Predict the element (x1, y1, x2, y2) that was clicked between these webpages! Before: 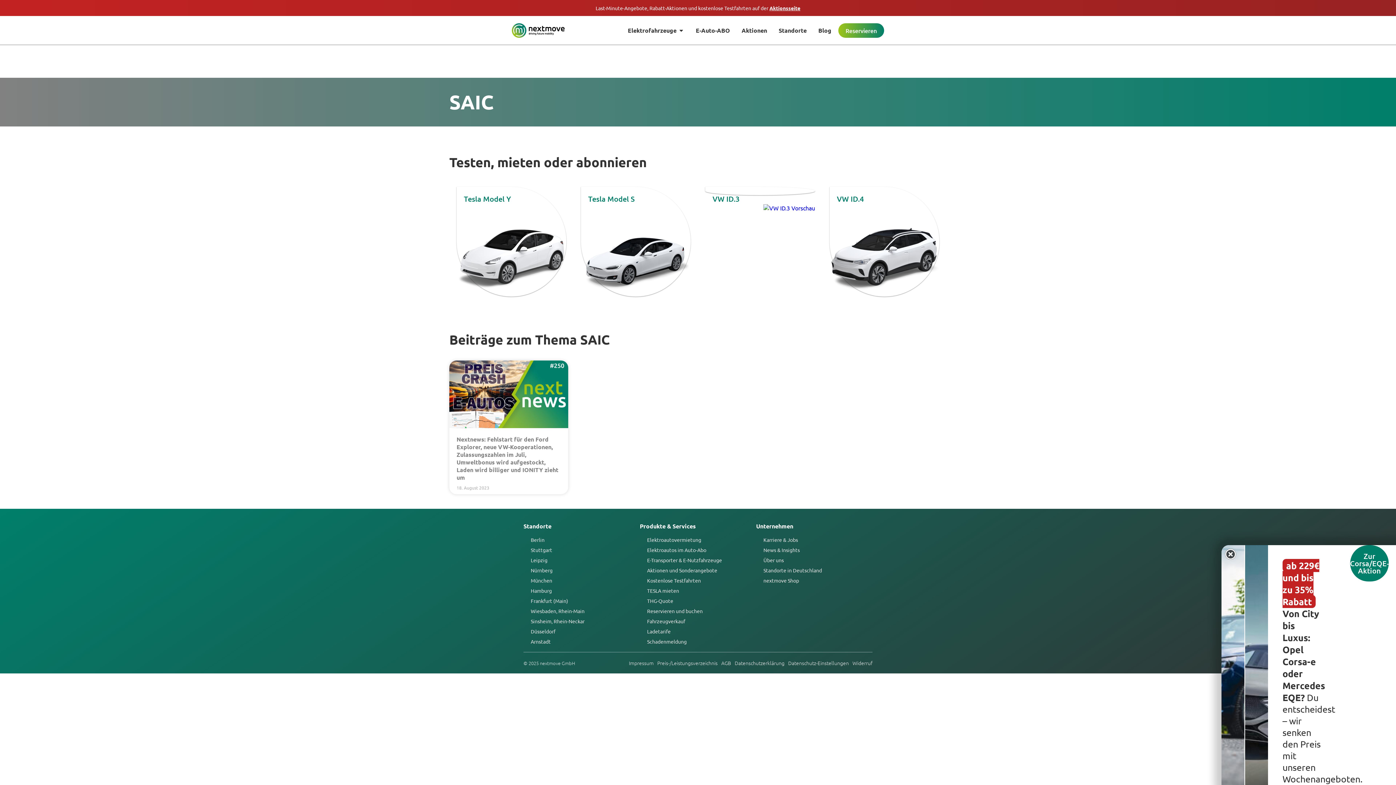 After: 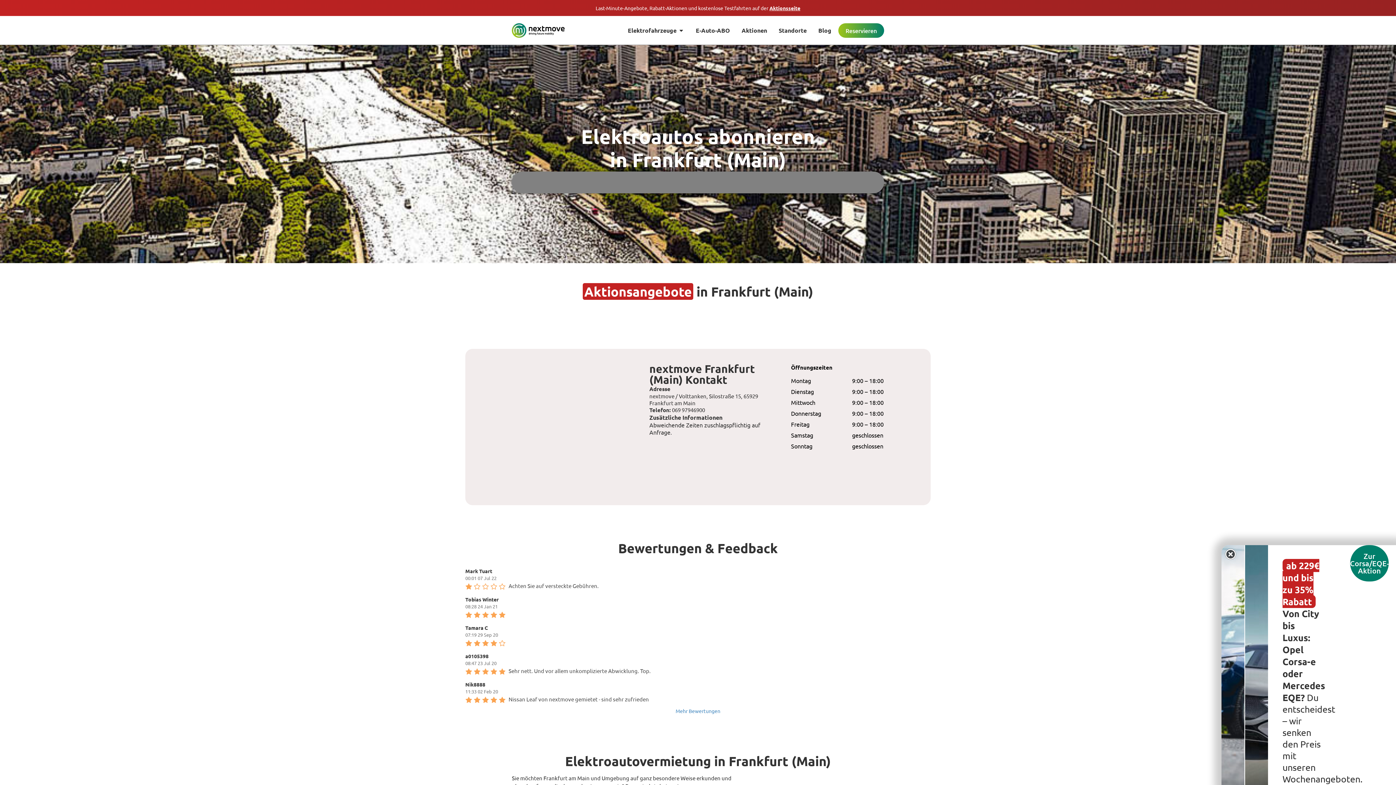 Action: bbox: (530, 597, 639, 604) label: Frankfurt (Main)